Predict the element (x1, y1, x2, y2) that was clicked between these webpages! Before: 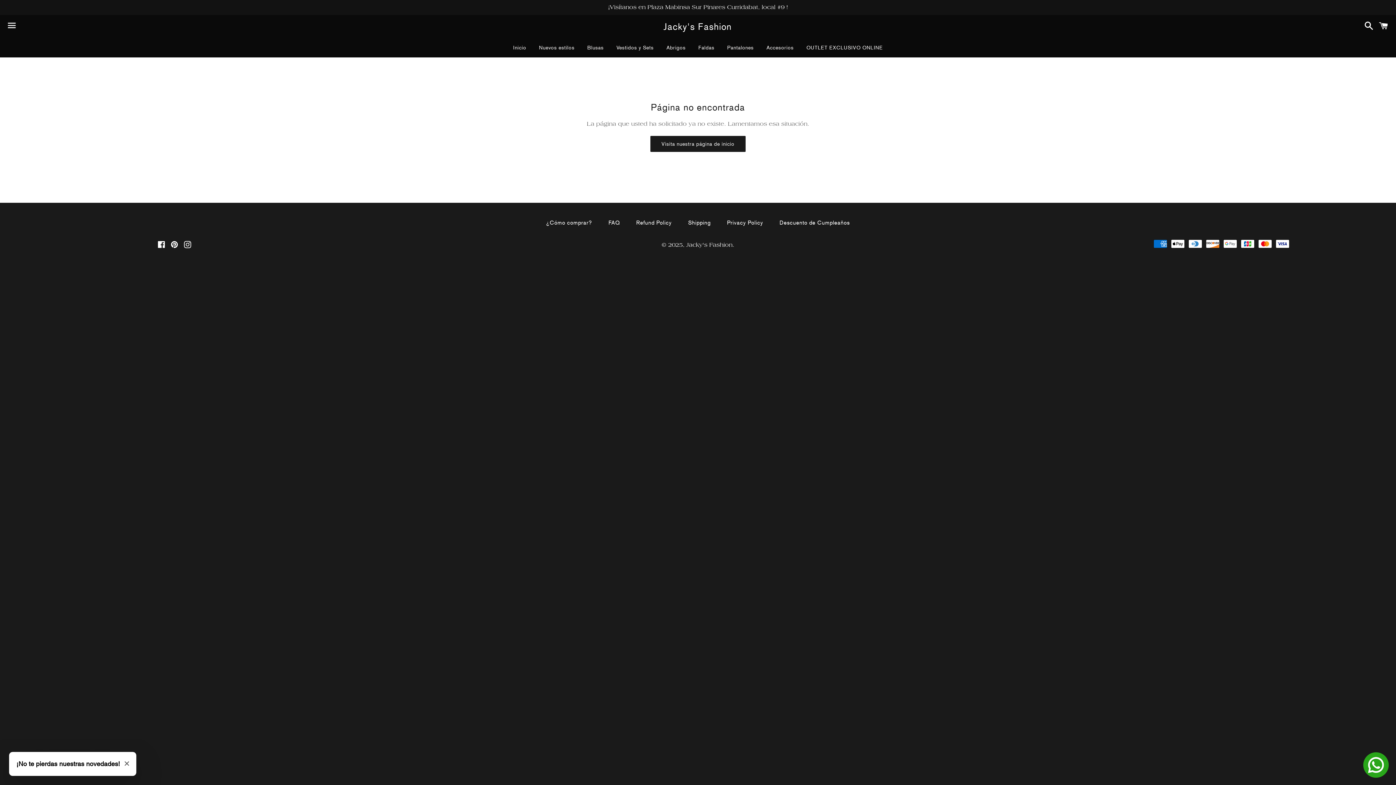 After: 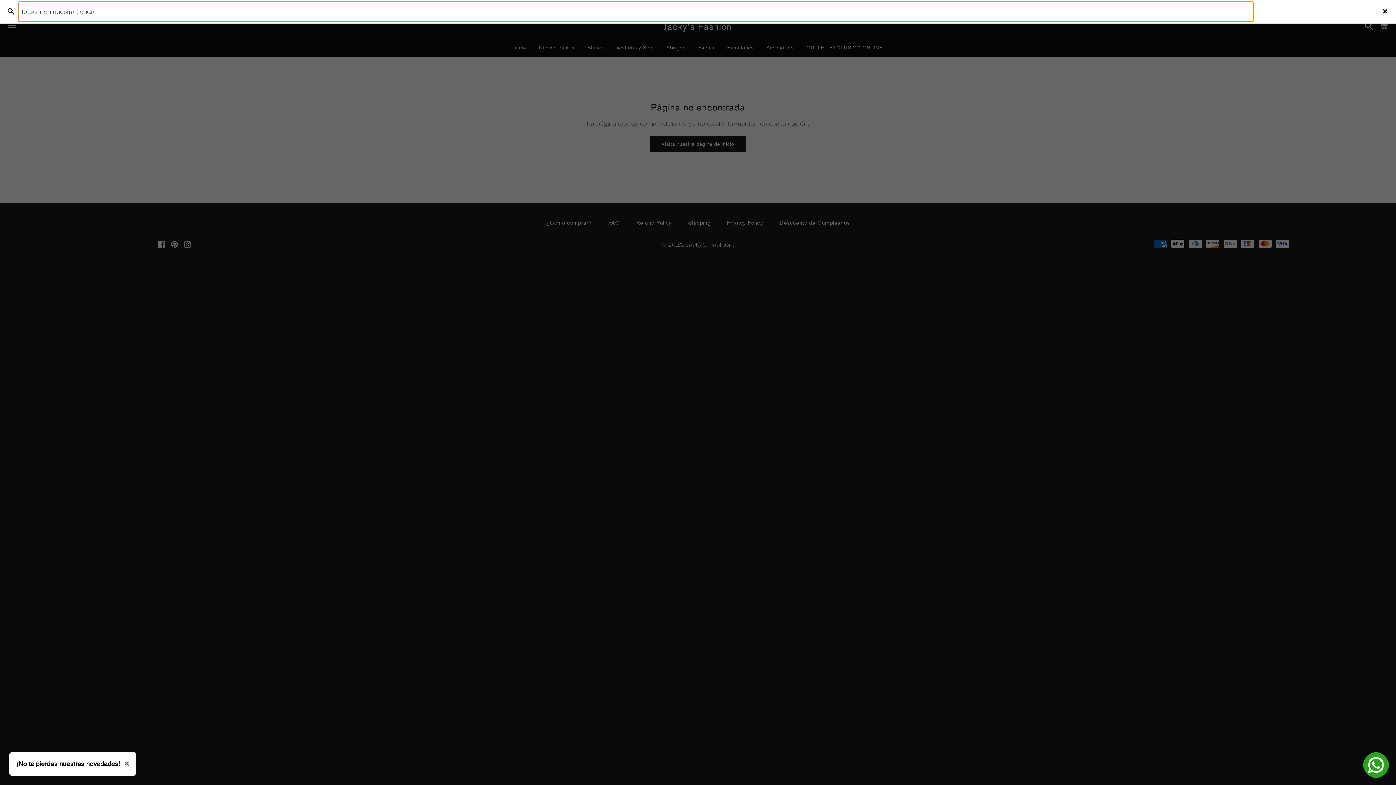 Action: bbox: (1361, 15, 1373, 37) label: Buscar